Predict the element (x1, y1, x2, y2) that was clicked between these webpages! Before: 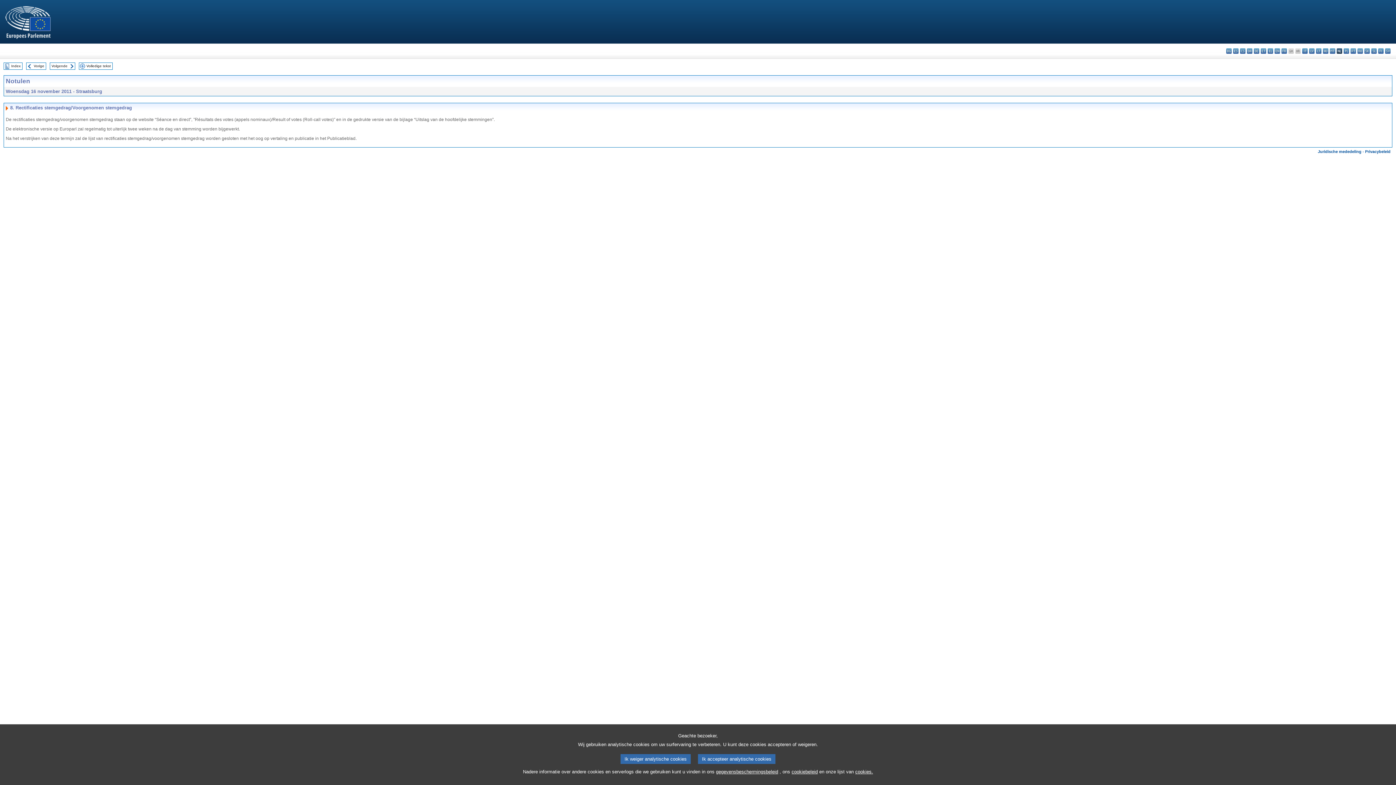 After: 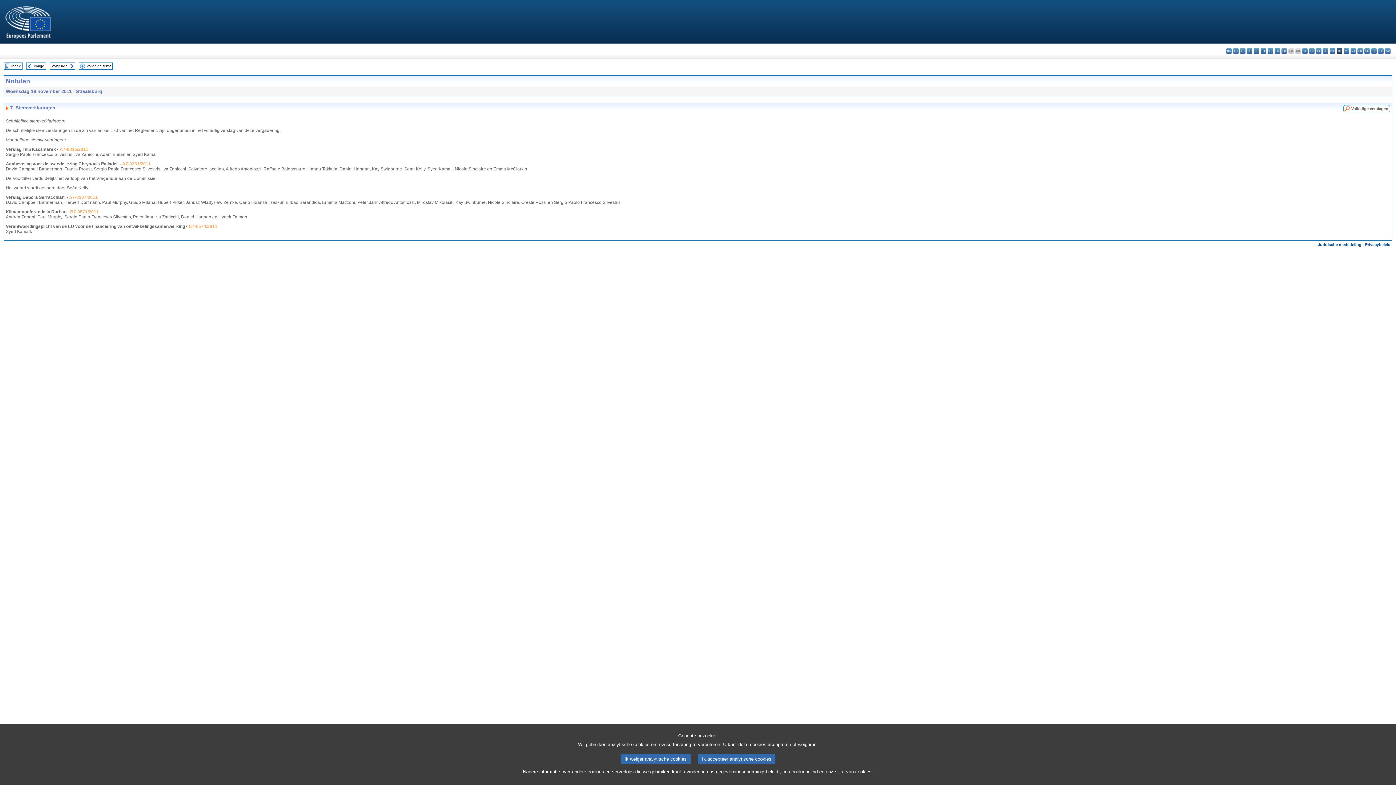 Action: bbox: (26, 63, 32, 67)